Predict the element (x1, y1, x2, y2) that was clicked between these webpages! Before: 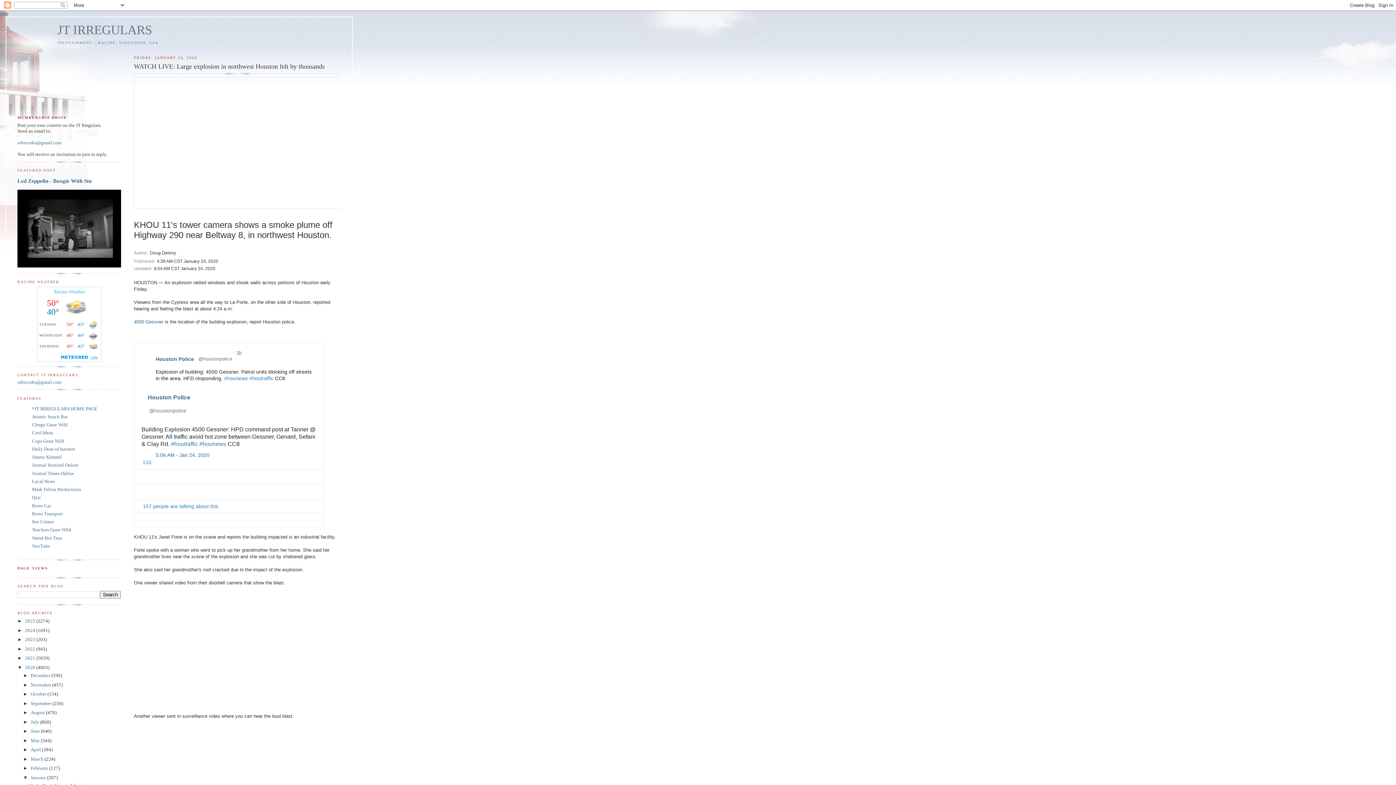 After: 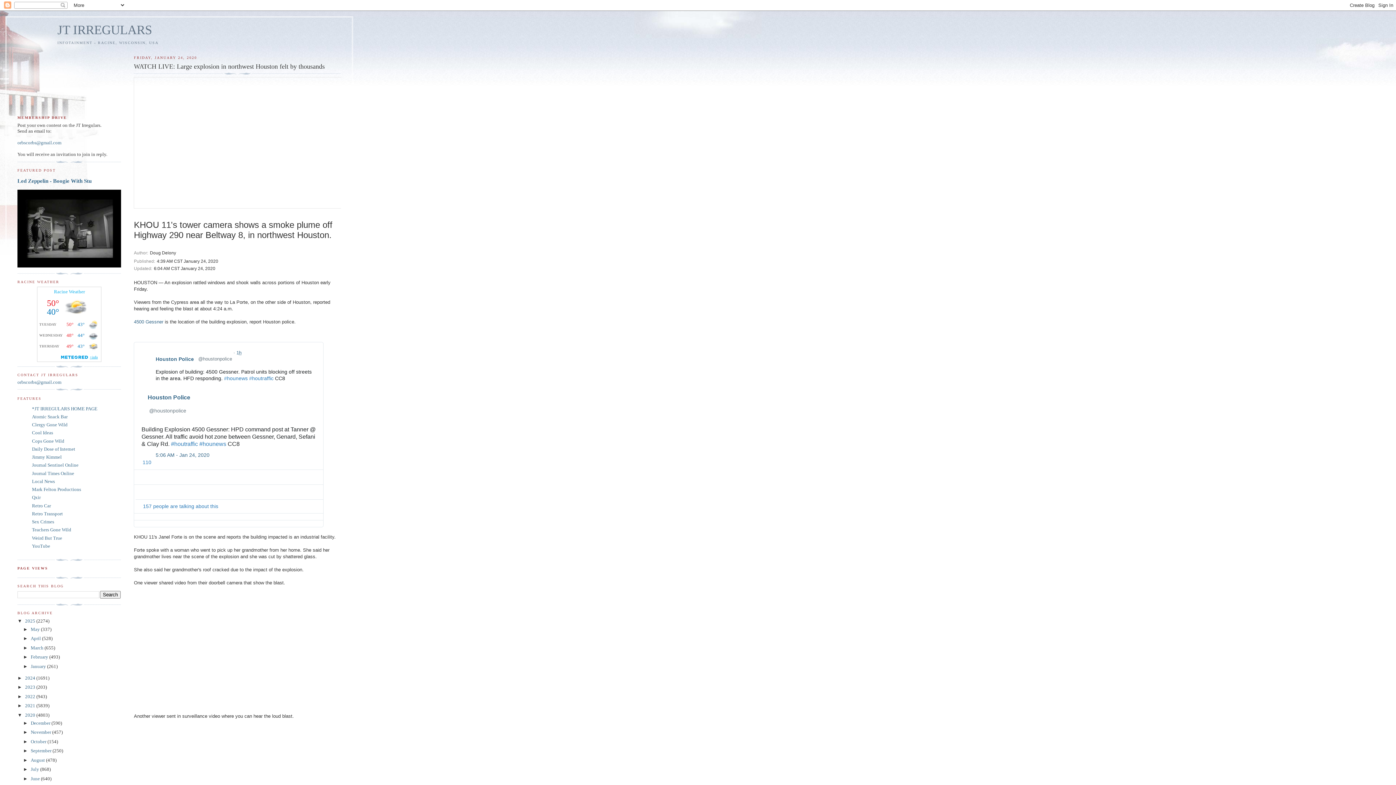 Action: label: ►   bbox: (17, 618, 25, 624)